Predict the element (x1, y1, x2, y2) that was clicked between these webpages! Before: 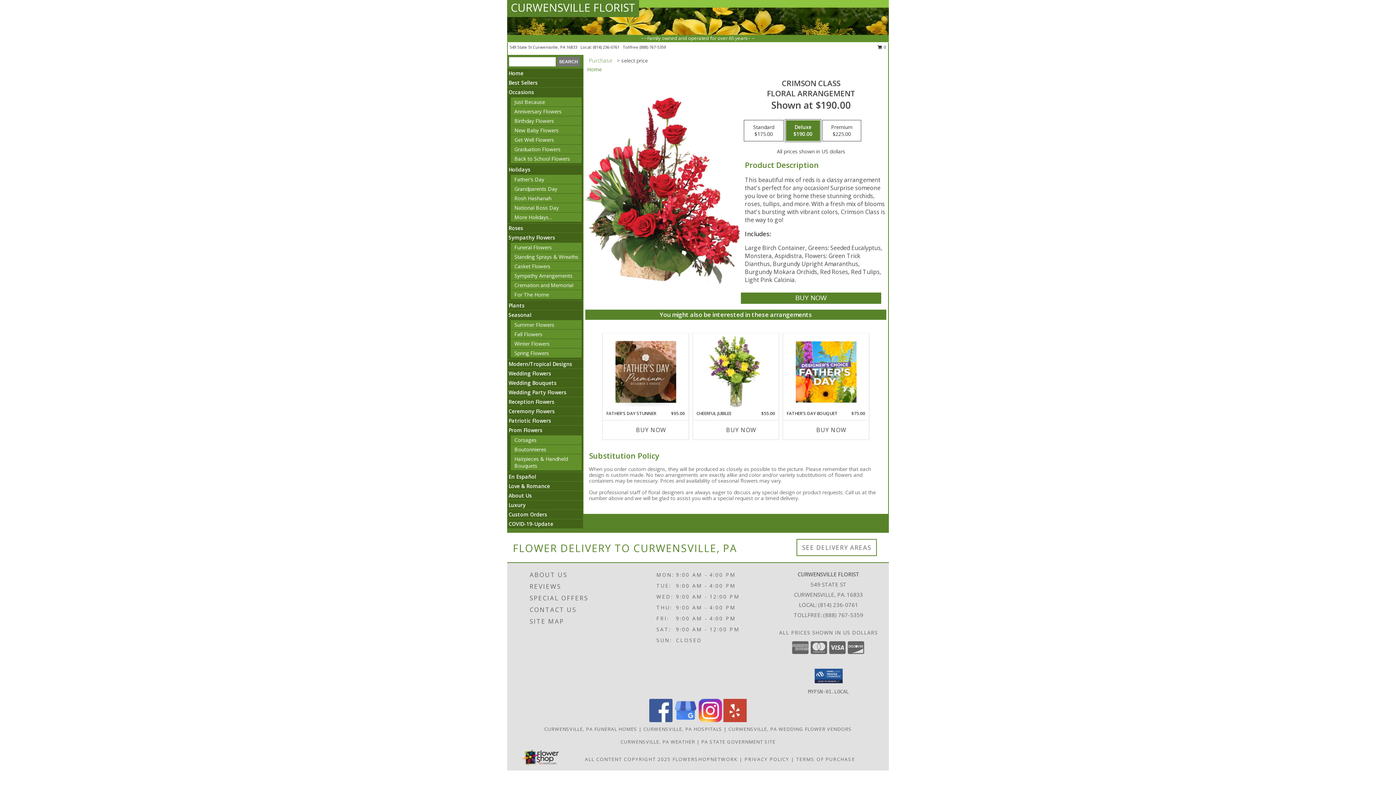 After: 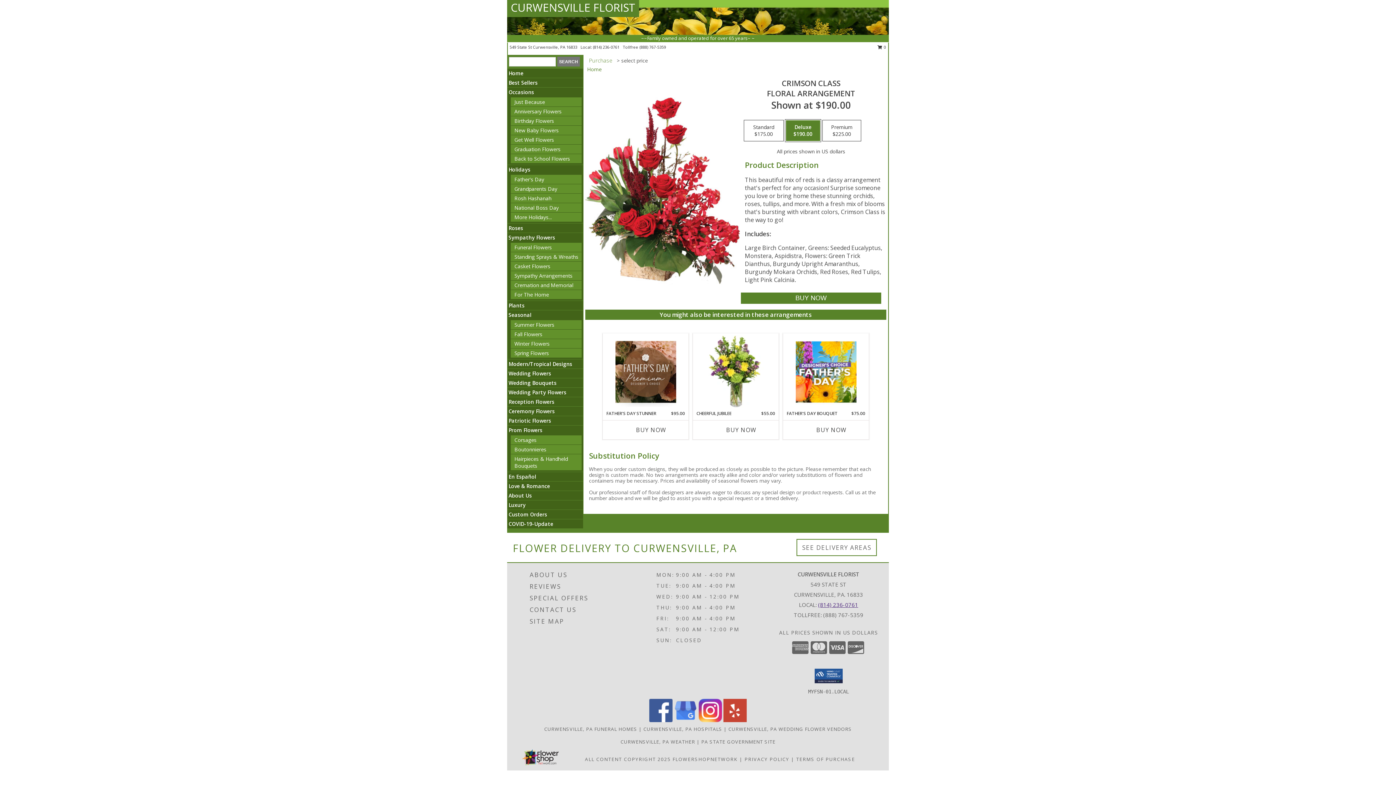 Action: label: Call local number: +1-814-236-0761 bbox: (818, 601, 858, 608)